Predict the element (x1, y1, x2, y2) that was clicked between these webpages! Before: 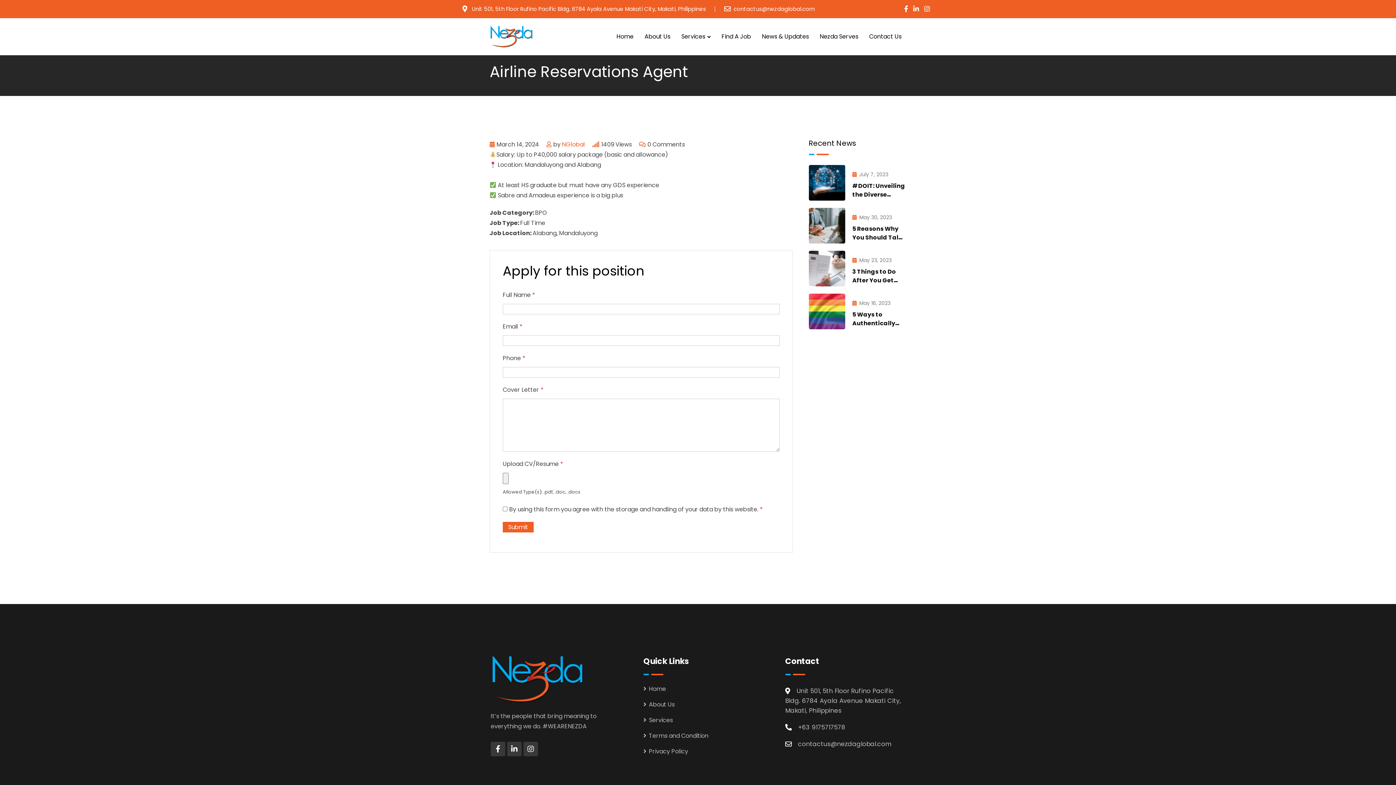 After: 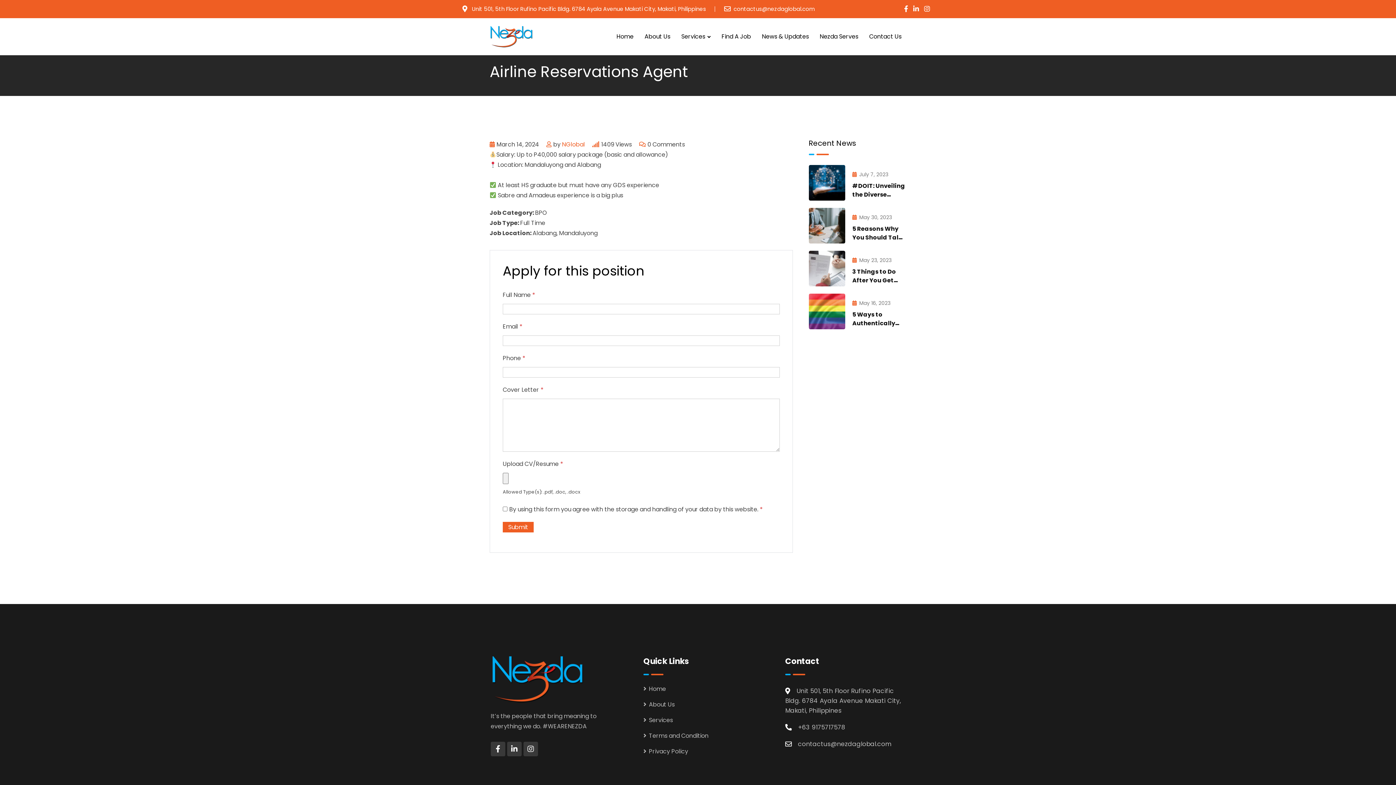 Action: label: contactus@nezdaglobal.com bbox: (733, 5, 814, 12)